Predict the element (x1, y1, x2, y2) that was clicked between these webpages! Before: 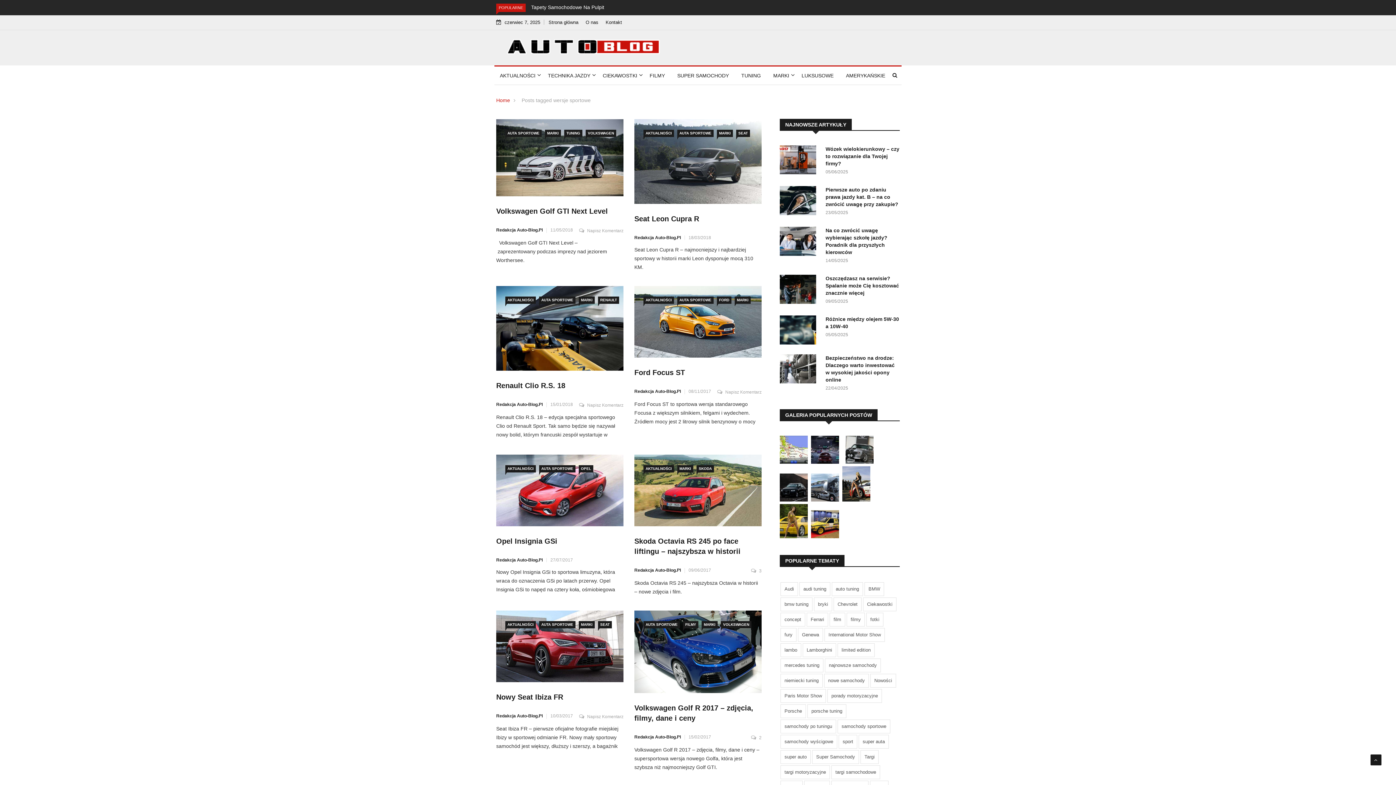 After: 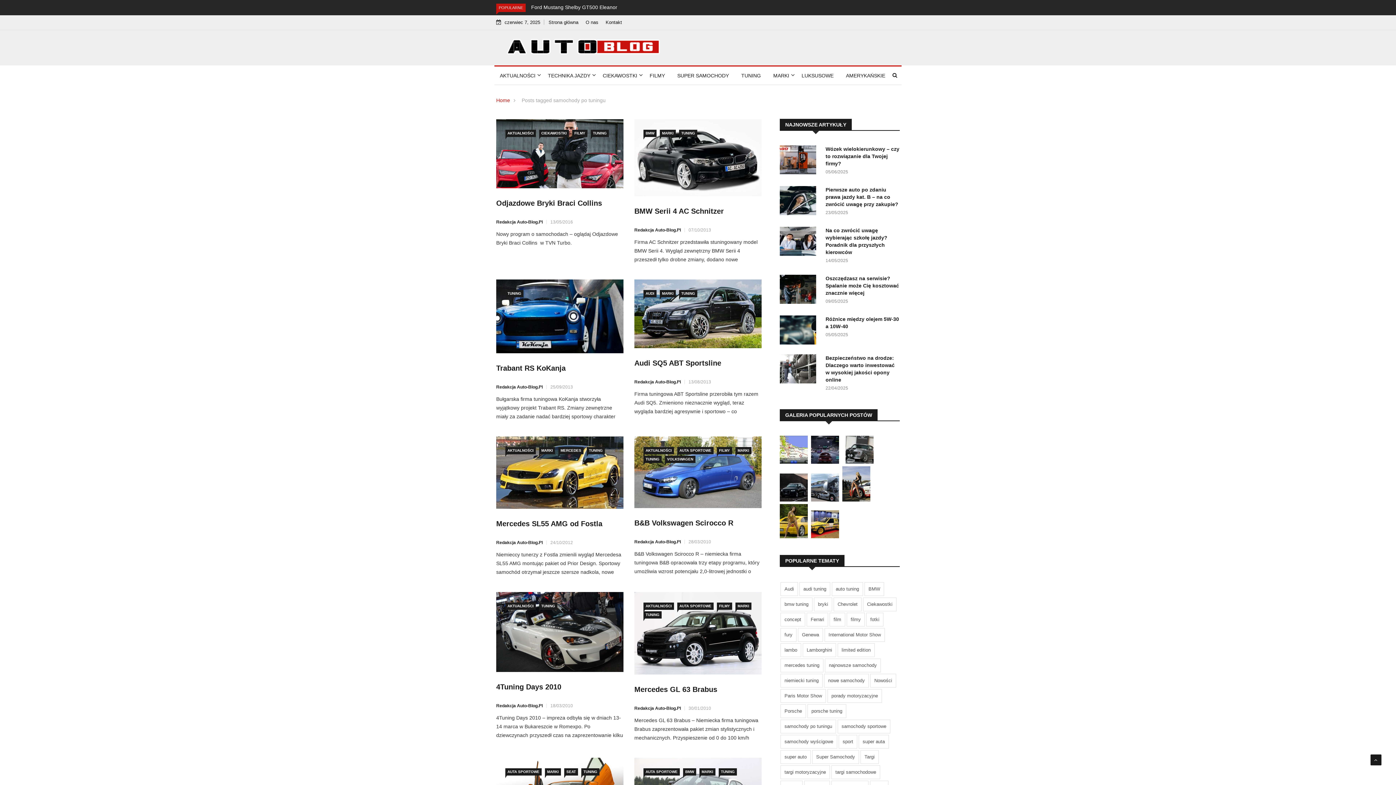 Action: bbox: (780, 719, 836, 733) label: samochody po tuningu (58 elementów)